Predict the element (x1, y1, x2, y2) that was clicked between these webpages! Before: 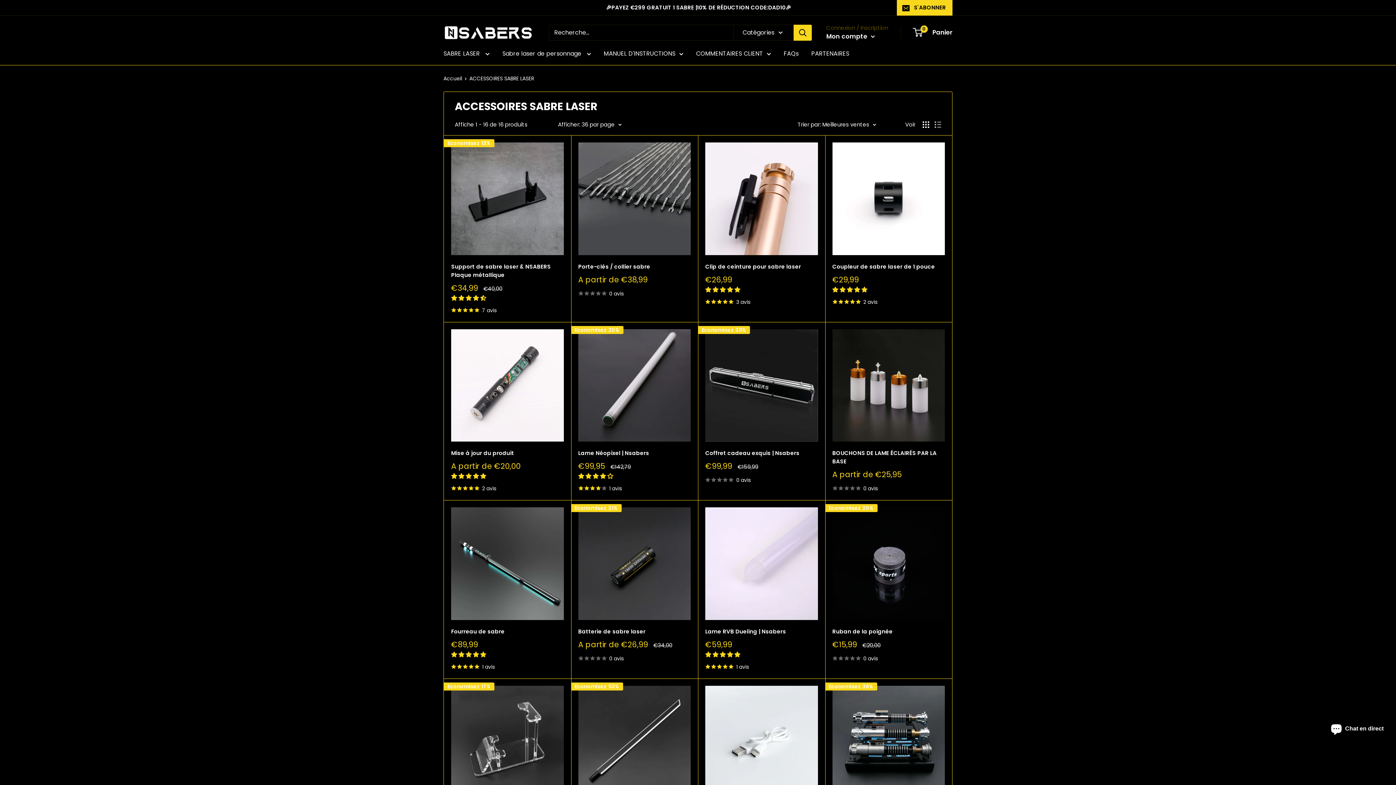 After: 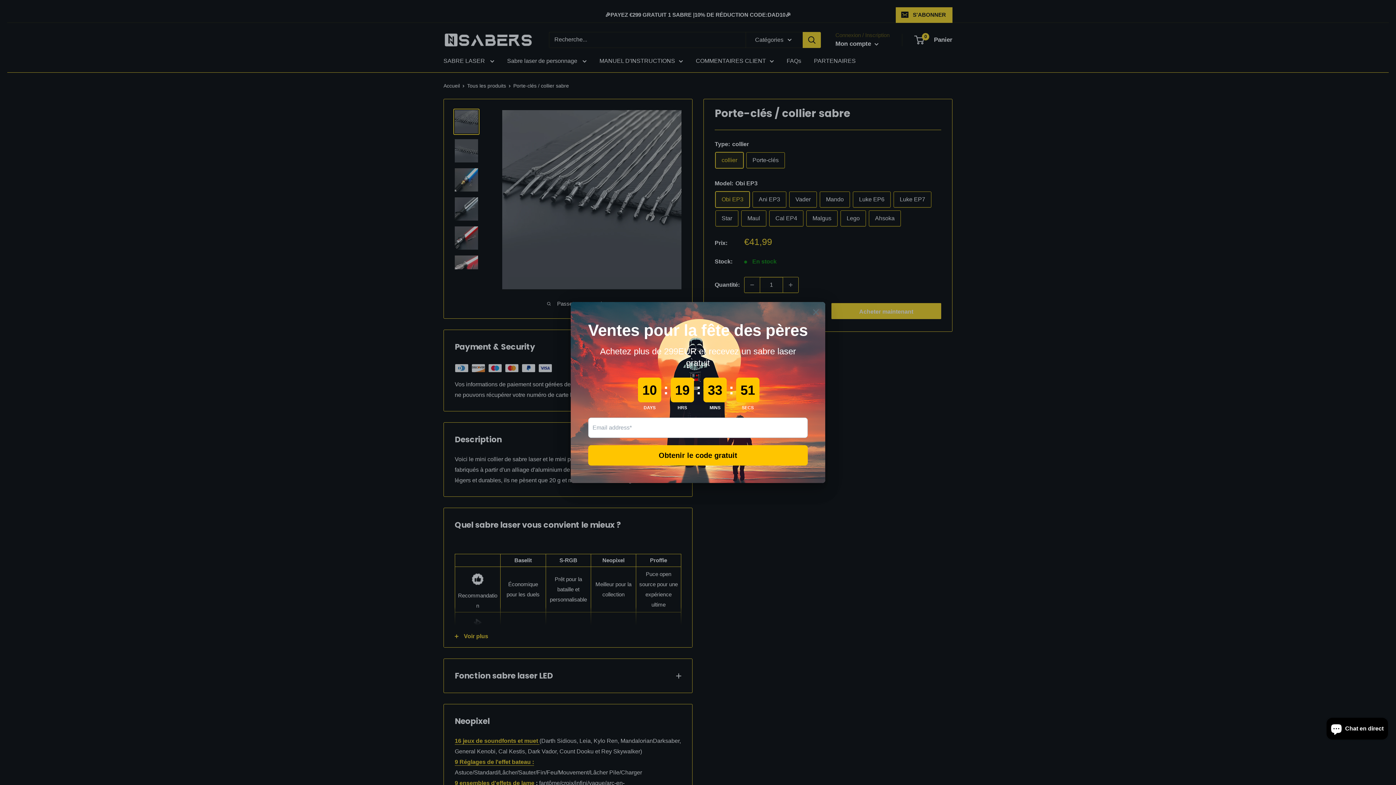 Action: bbox: (578, 288, 690, 298) label: 0 avis